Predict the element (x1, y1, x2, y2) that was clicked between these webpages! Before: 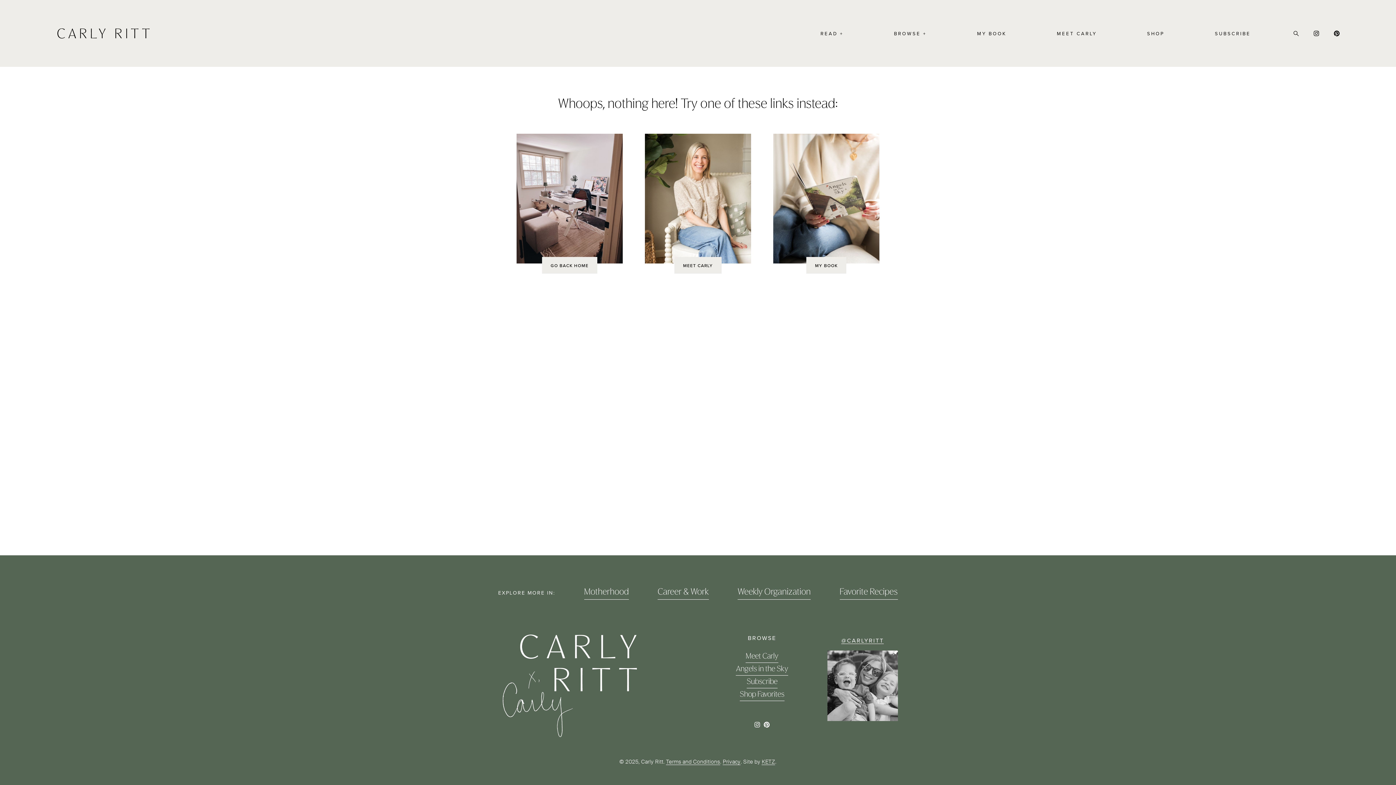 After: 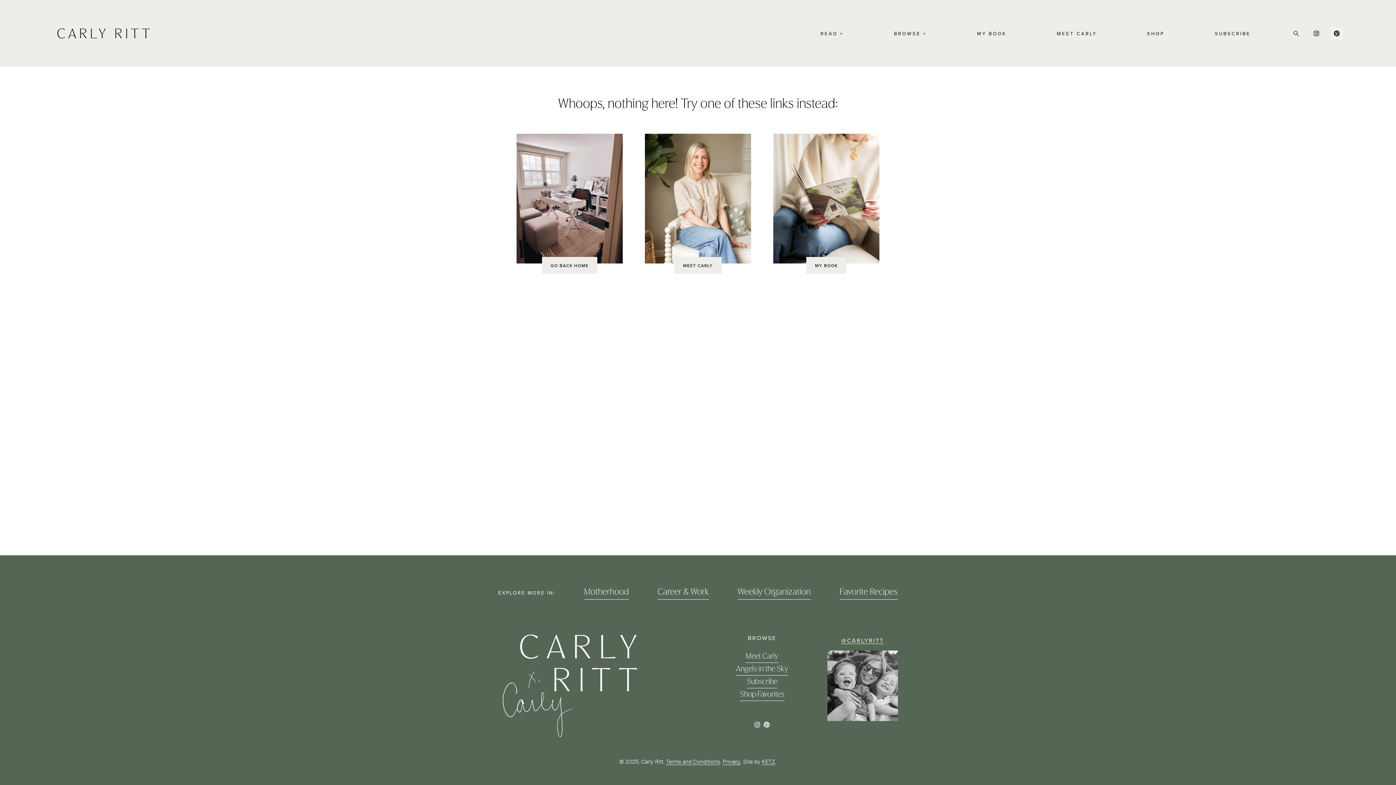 Action: label: Pinterest bbox: (1333, 30, 1340, 36)